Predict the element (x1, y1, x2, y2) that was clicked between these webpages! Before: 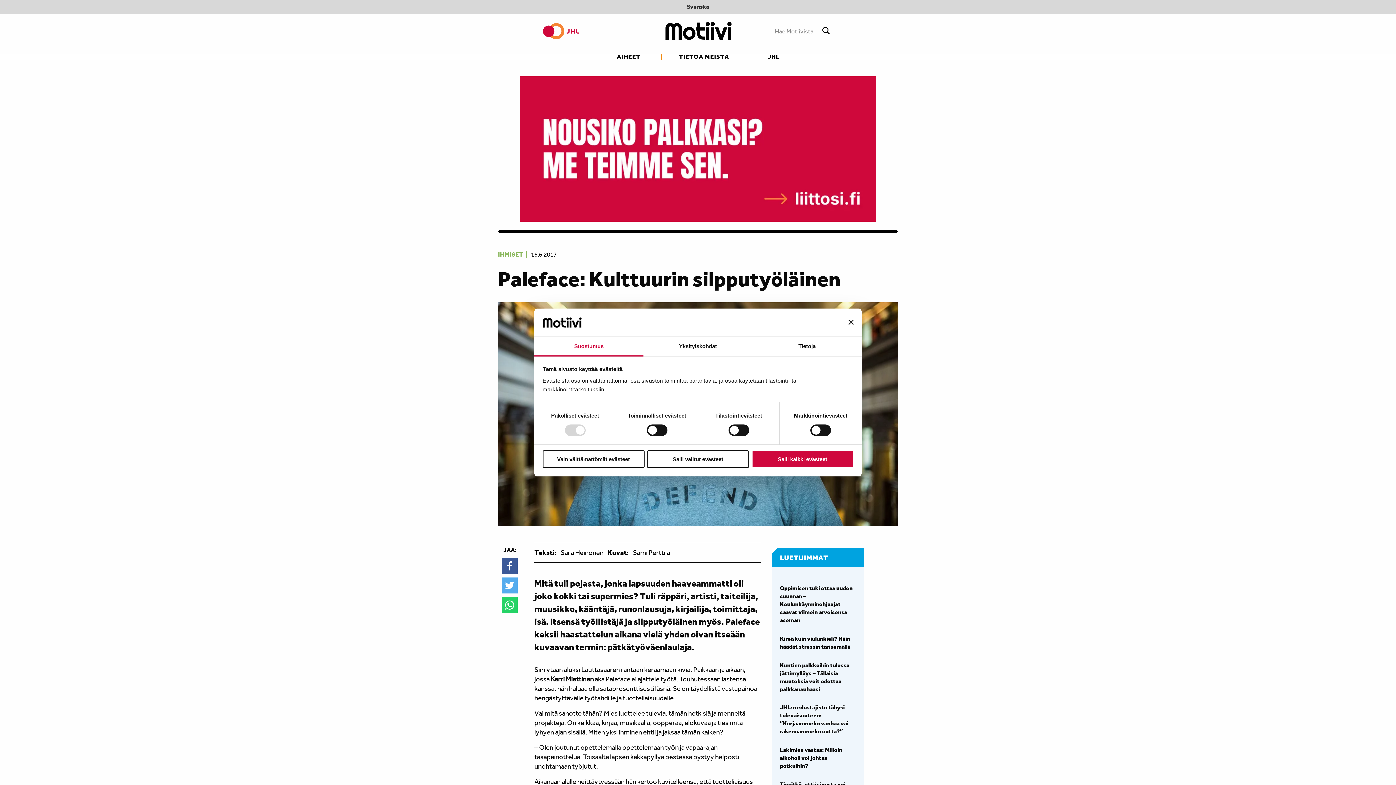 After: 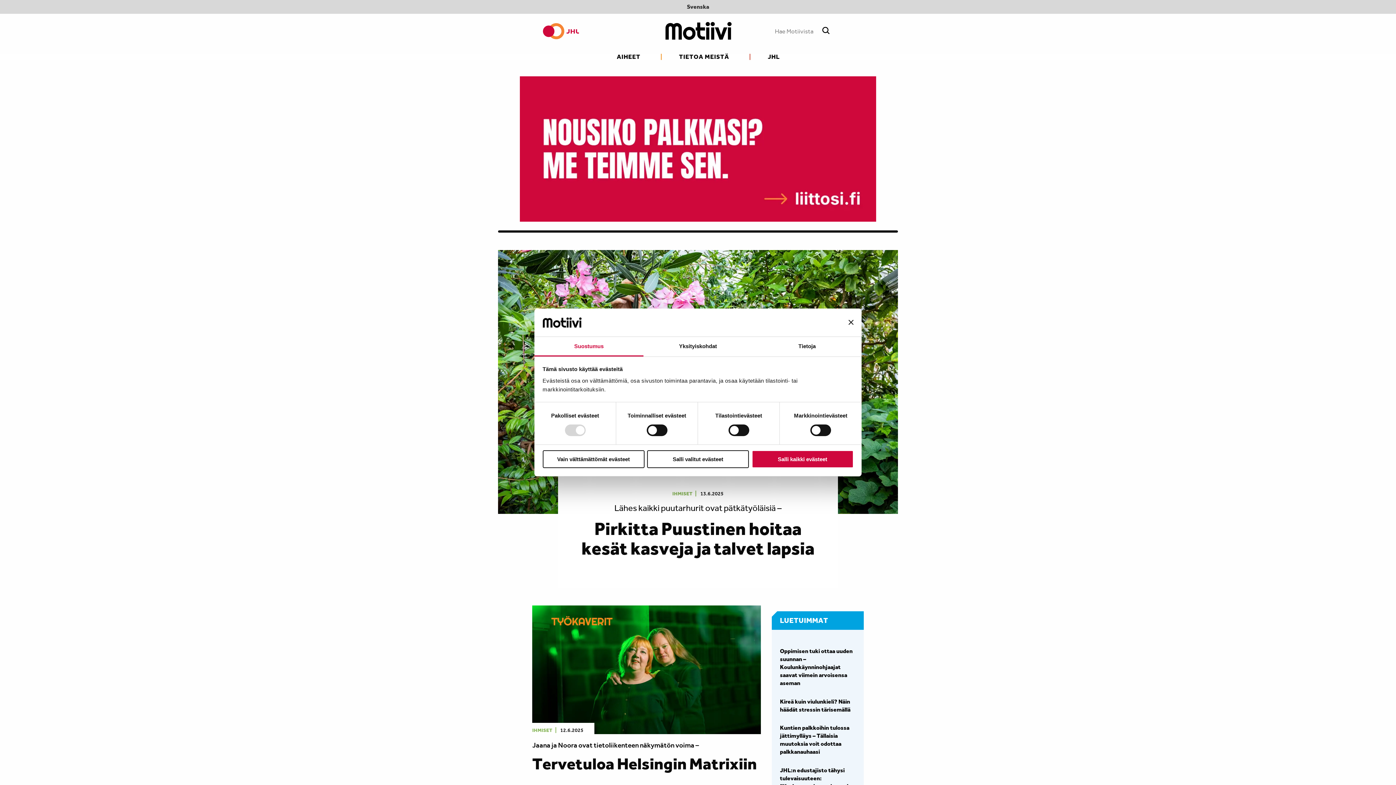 Action: bbox: (661, 27, 734, 33)